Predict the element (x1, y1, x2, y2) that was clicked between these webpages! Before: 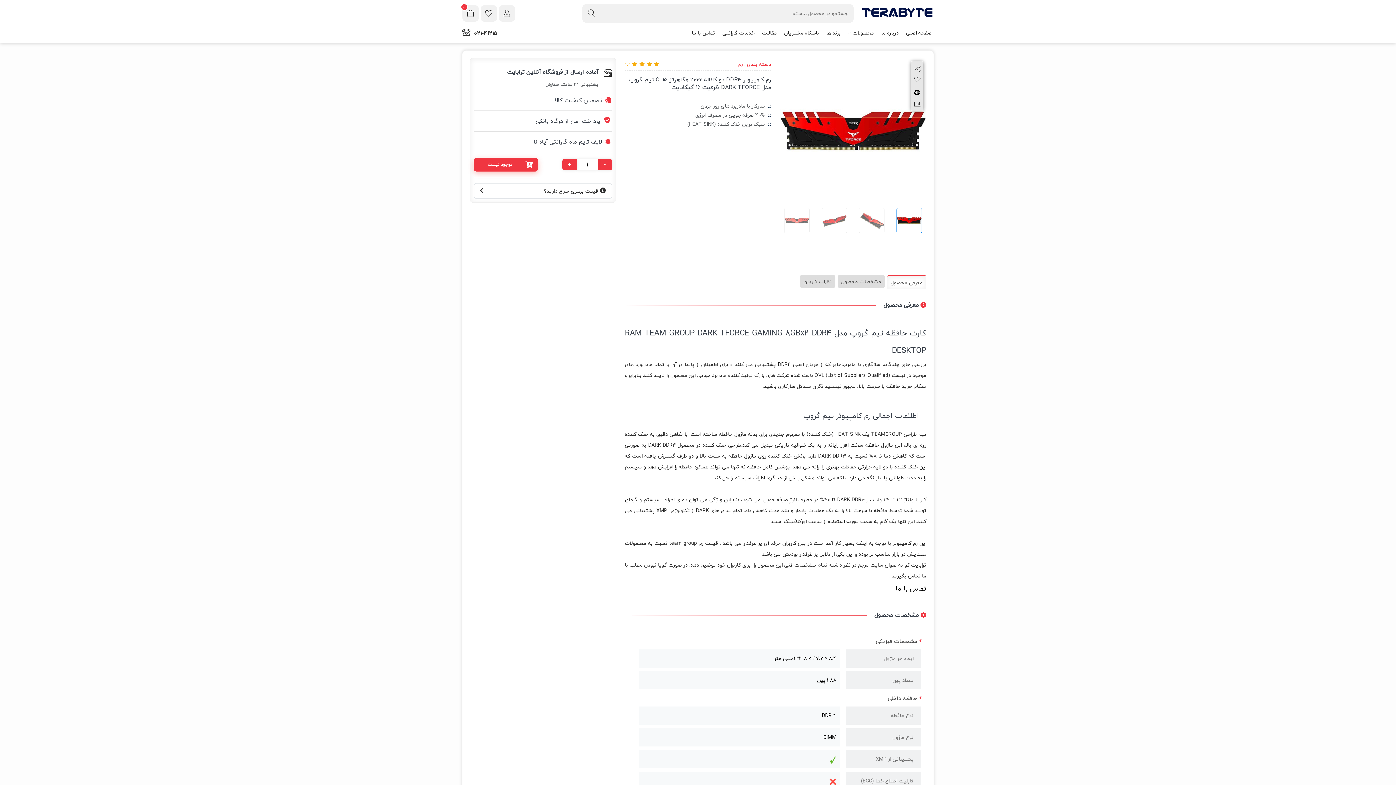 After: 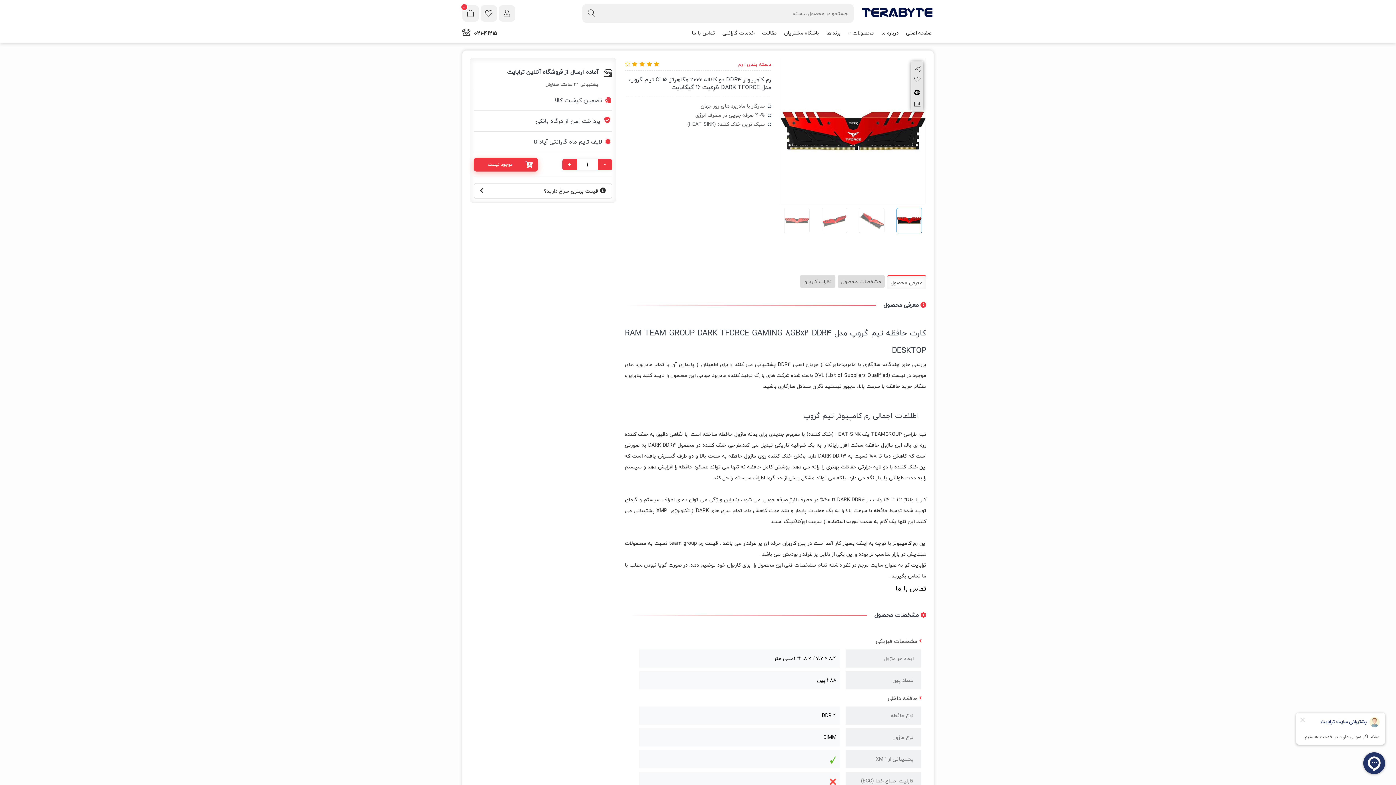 Action: bbox: (738, 60, 771, 68) label: دسته بندی : رم